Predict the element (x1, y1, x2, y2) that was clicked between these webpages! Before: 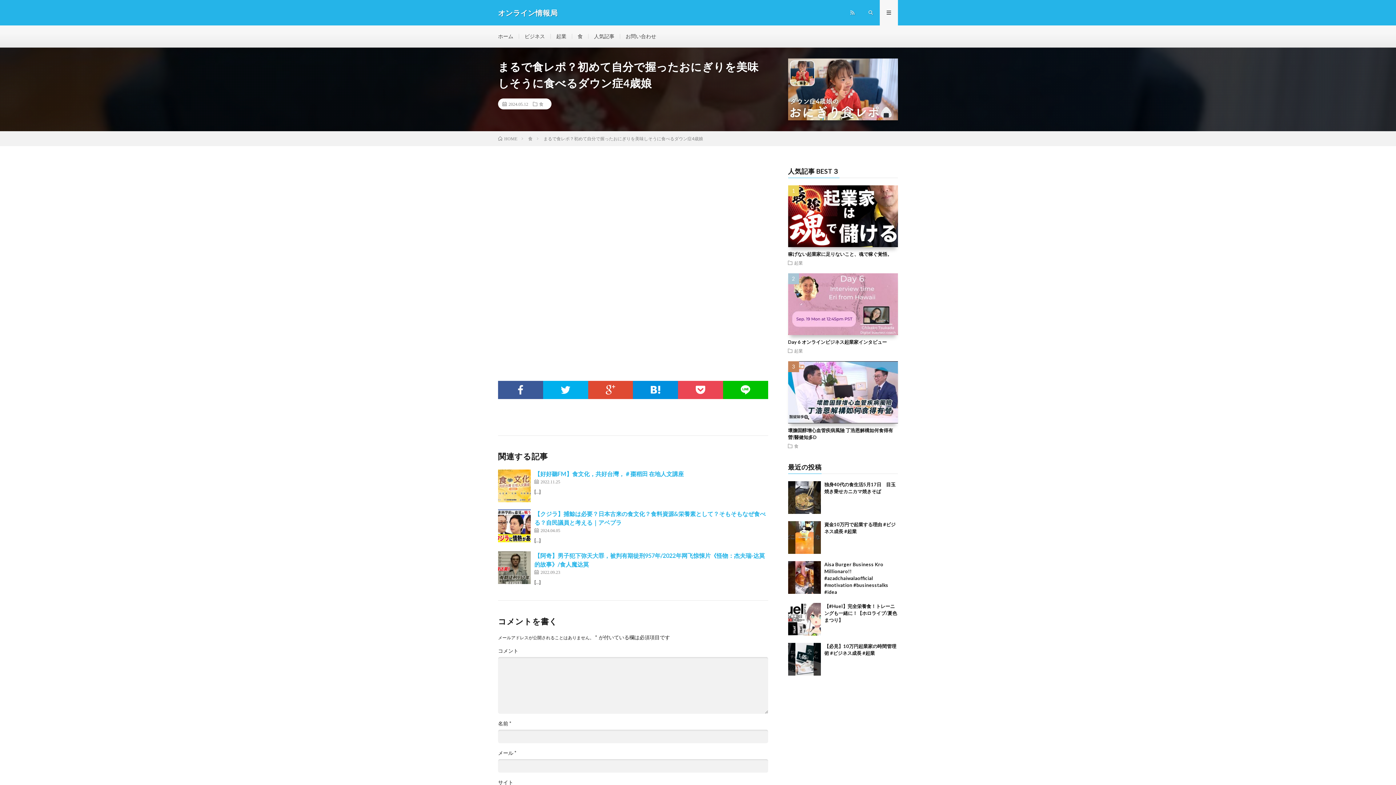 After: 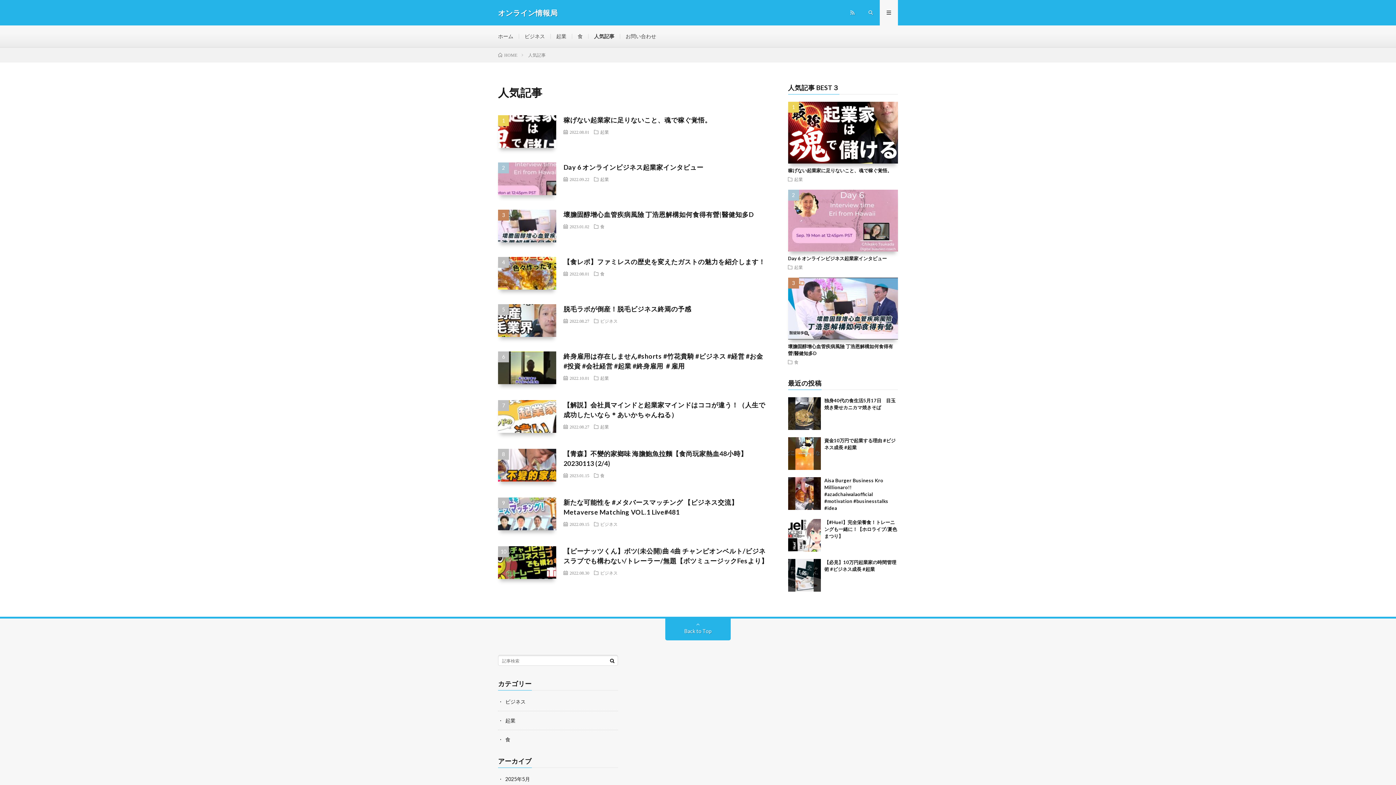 Action: bbox: (594, 33, 614, 39) label: 人気記事